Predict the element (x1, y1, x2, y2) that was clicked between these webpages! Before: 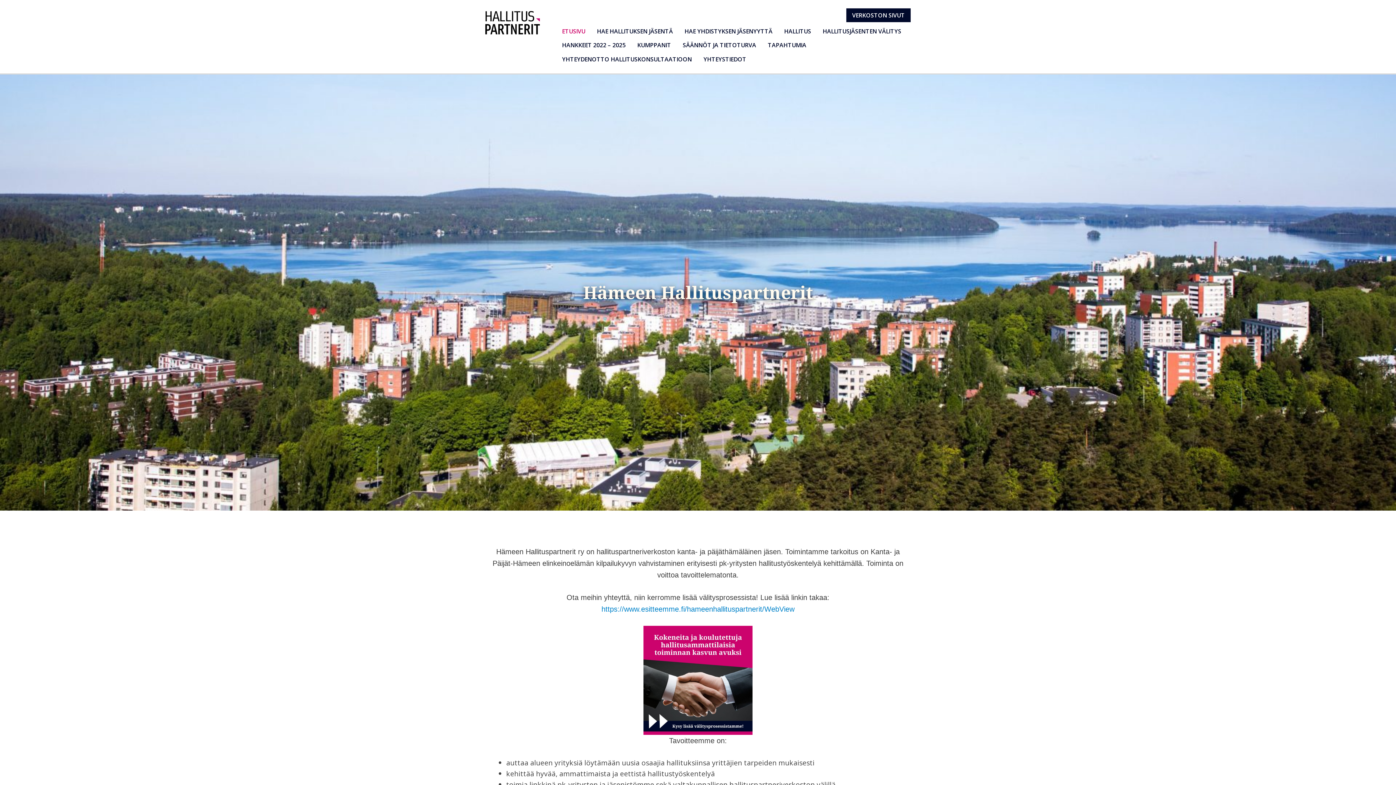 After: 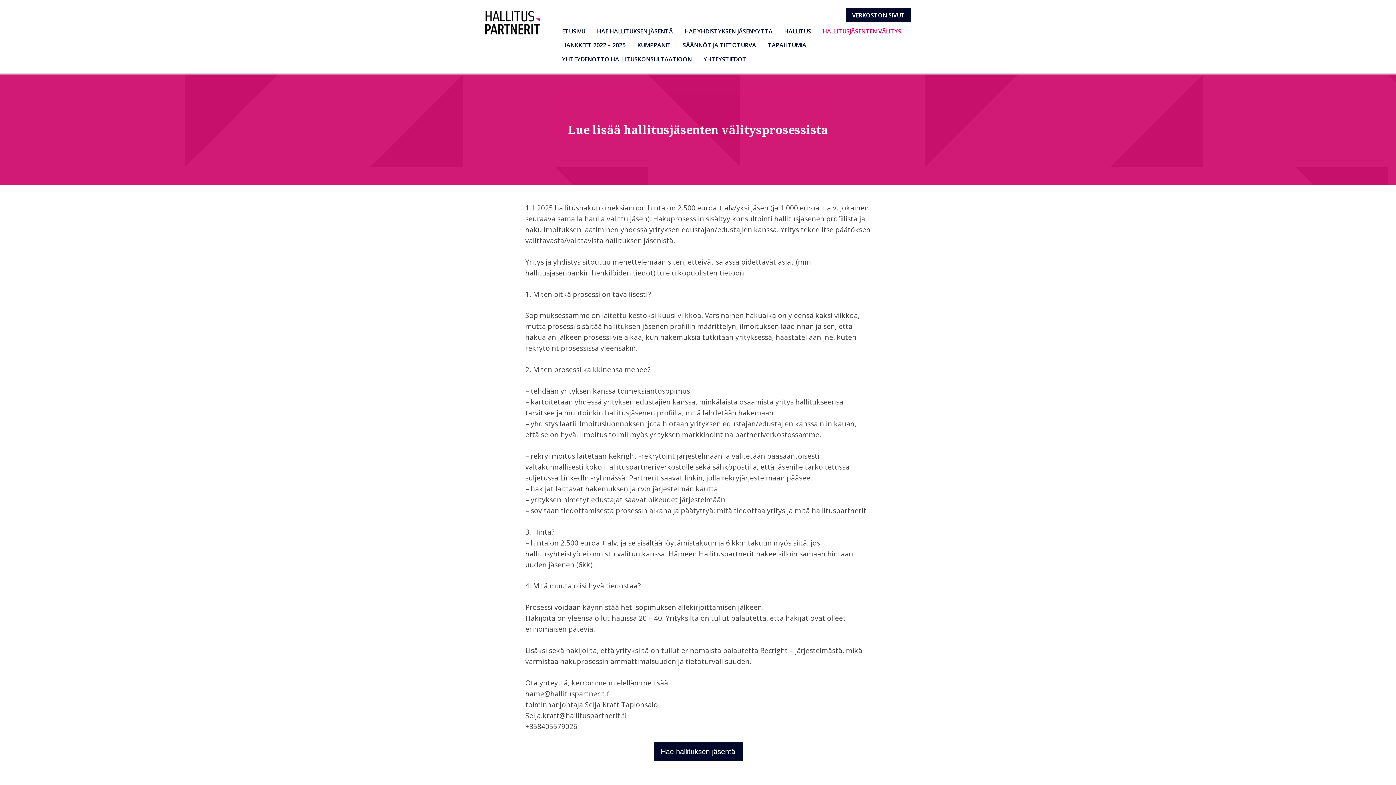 Action: bbox: (817, 24, 907, 38) label: HALLITUSJÄSENTEN VÄLITYS